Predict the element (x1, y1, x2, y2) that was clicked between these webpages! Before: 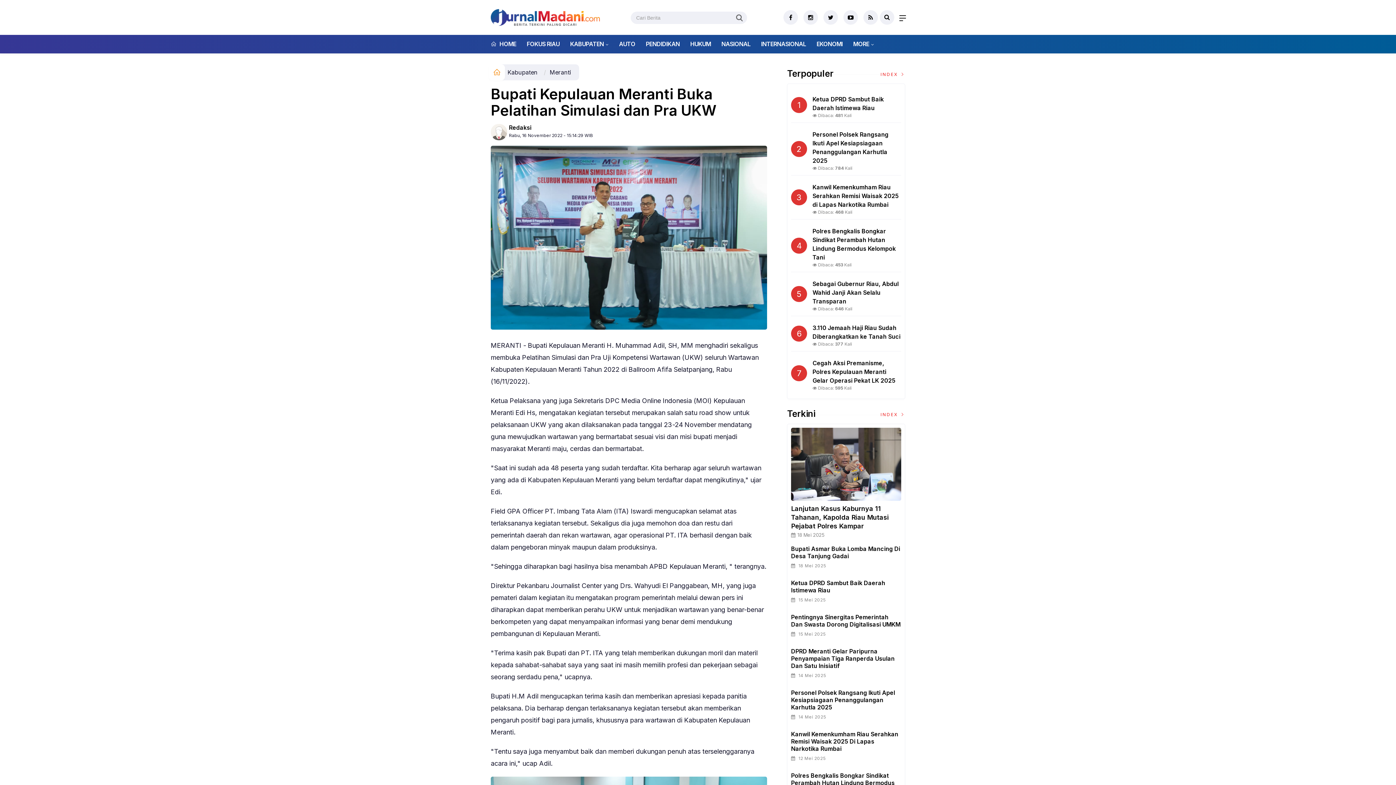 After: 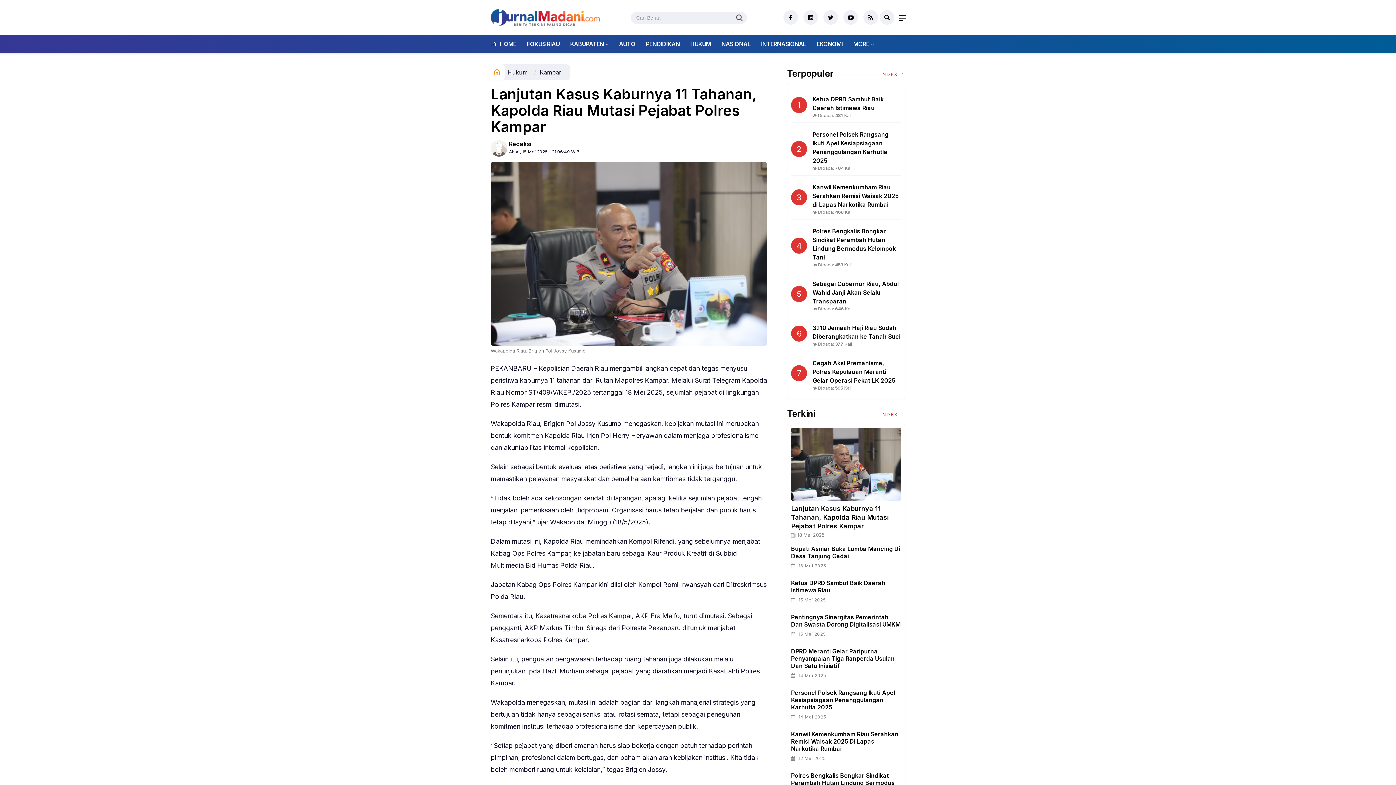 Action: bbox: (791, 427, 901, 501)